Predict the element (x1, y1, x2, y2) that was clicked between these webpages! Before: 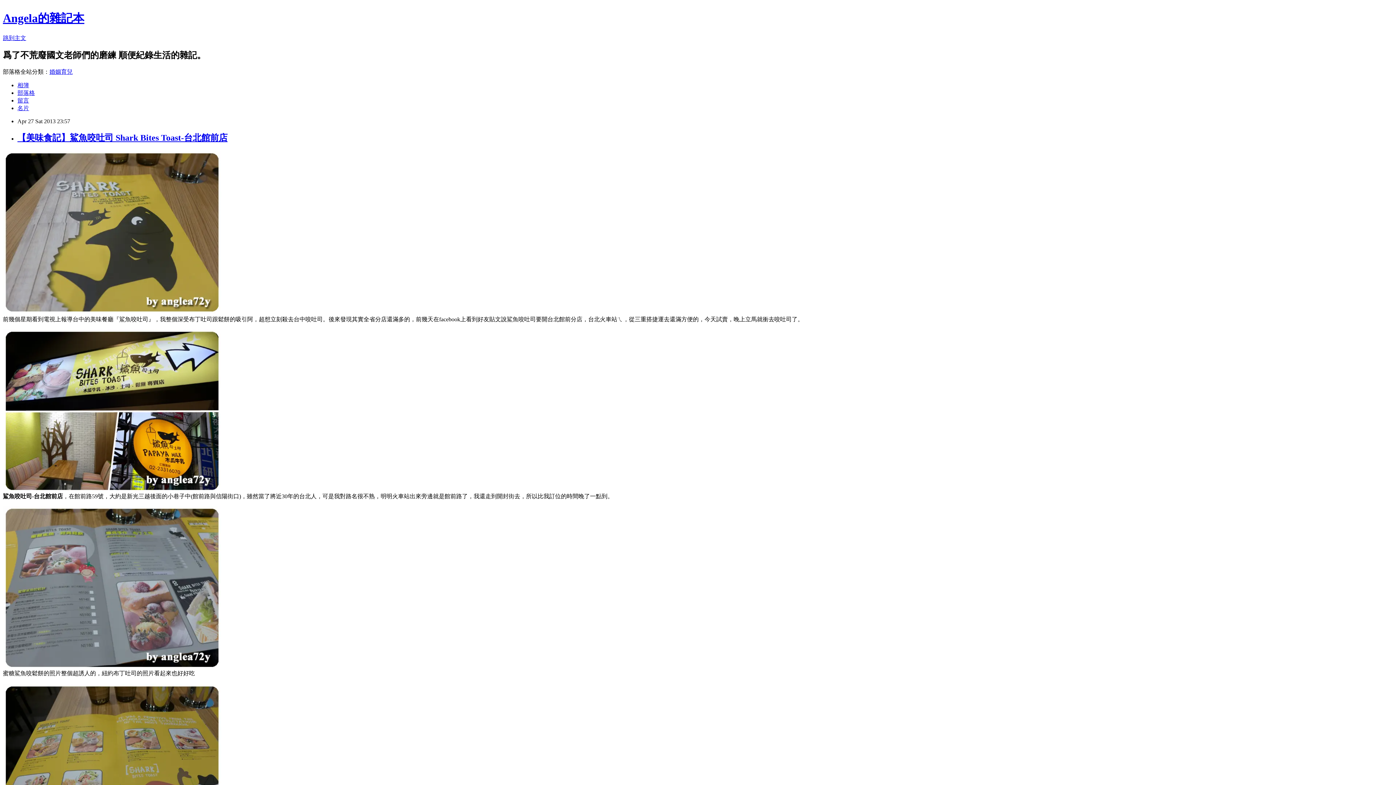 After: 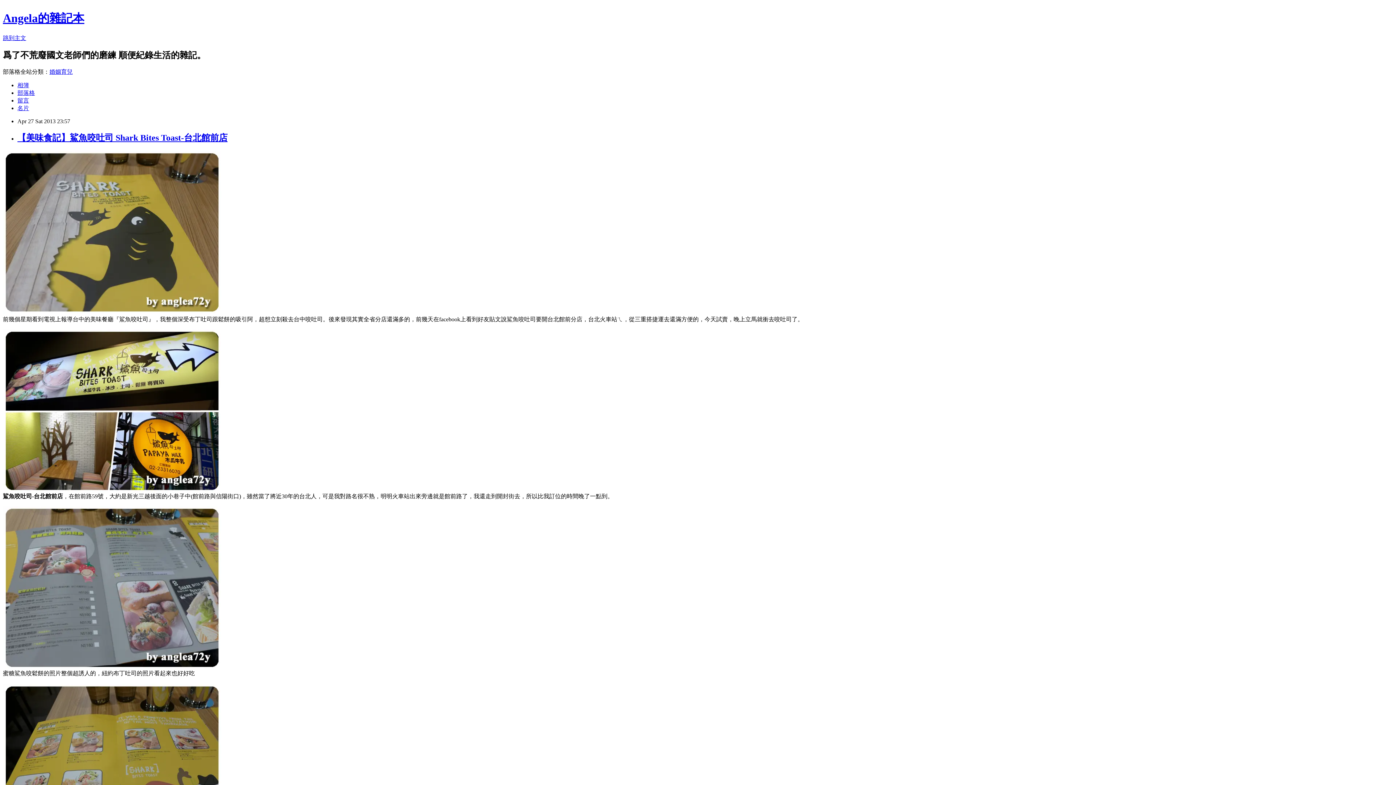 Action: bbox: (17, 132, 227, 142) label: 【美味食記】鯊魚咬吐司 Shark Bites Toast-台北館前店